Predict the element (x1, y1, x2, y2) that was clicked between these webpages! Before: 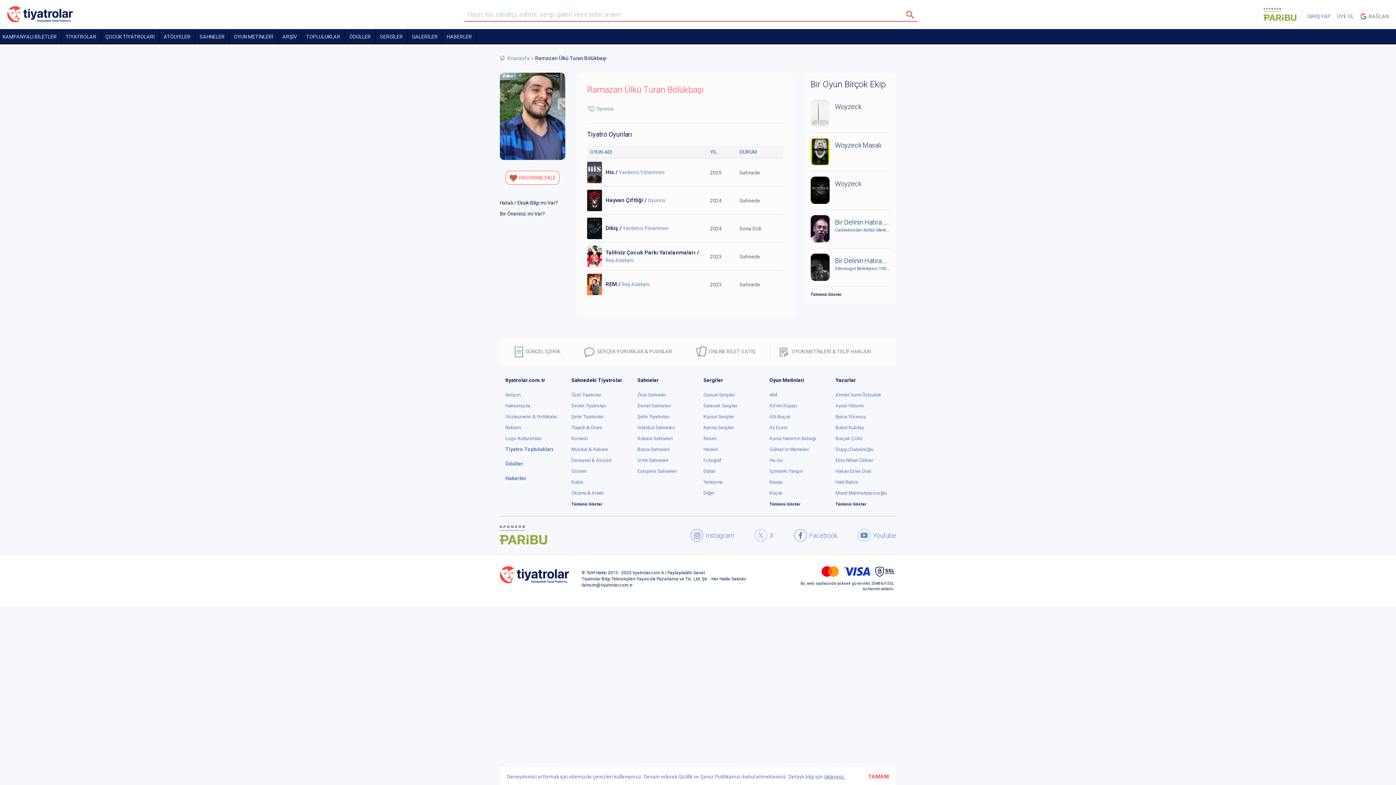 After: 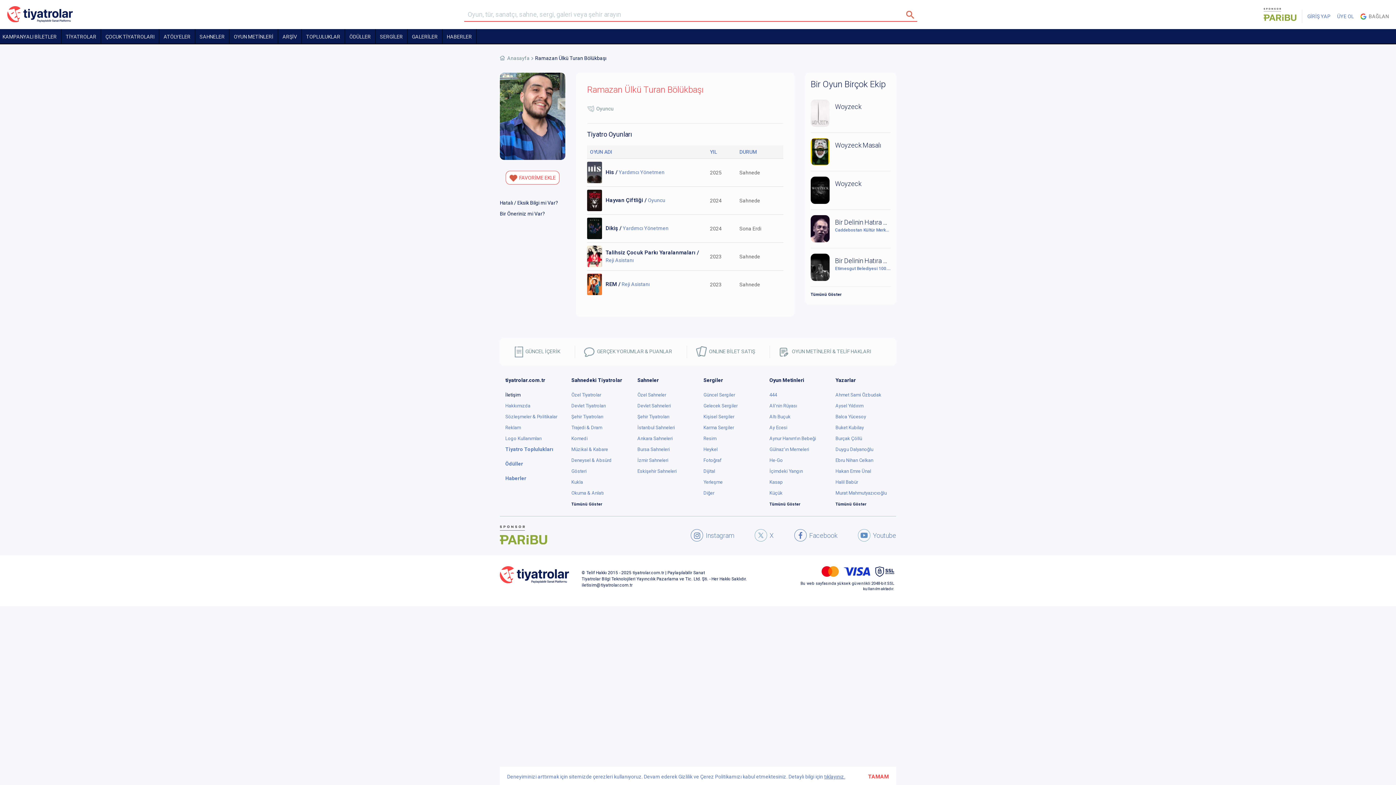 Action: label: İletişim bbox: (505, 392, 520, 397)